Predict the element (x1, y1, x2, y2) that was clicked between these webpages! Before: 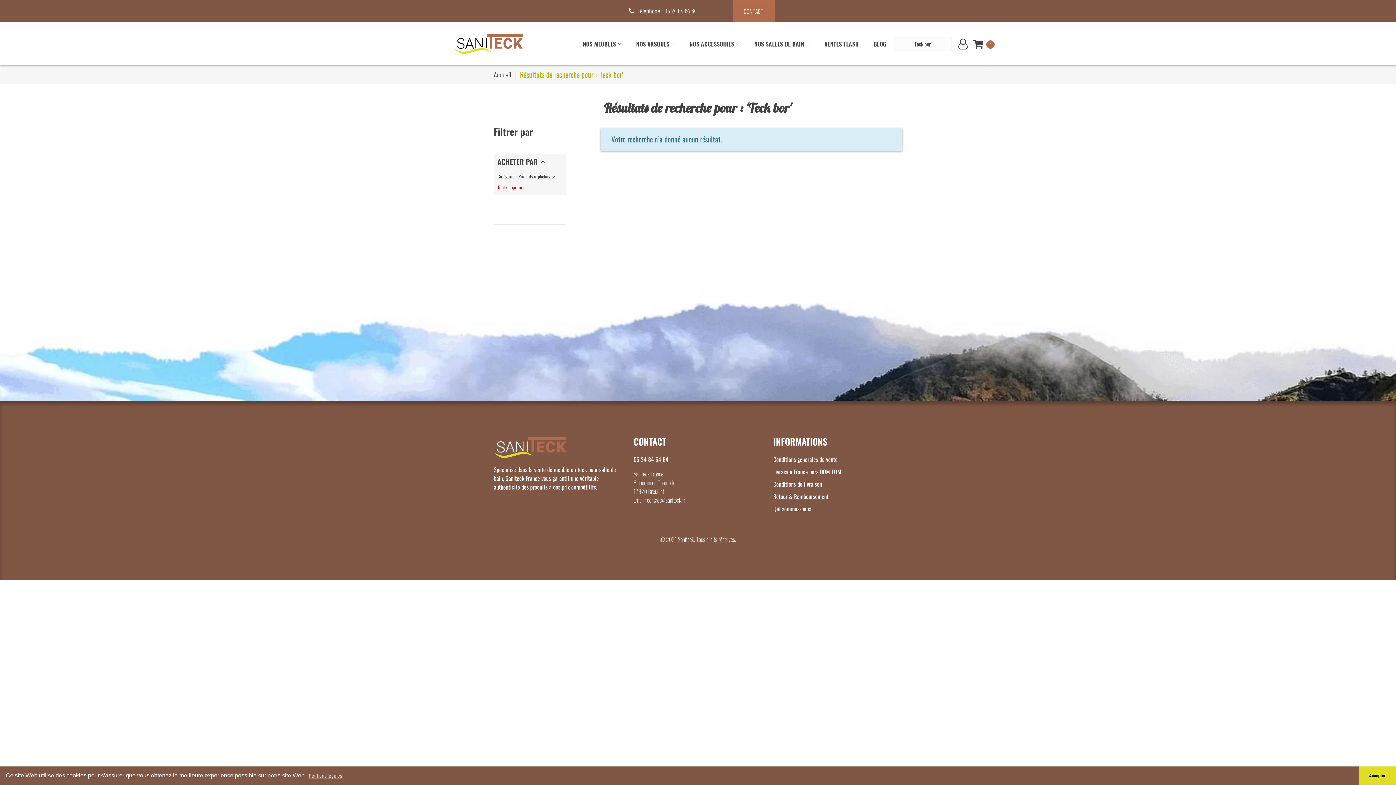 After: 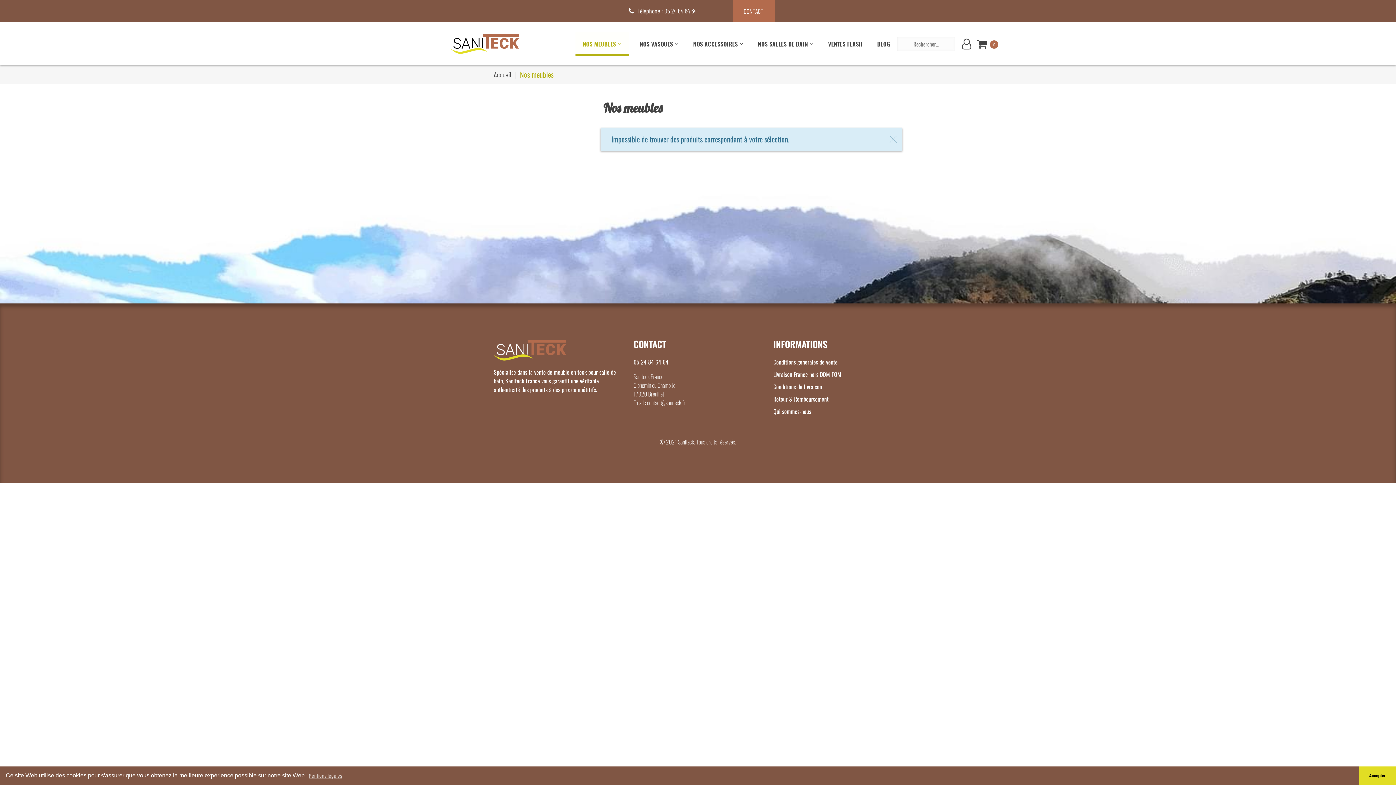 Action: label: NOS MEUBLES bbox: (579, 32, 625, 55)